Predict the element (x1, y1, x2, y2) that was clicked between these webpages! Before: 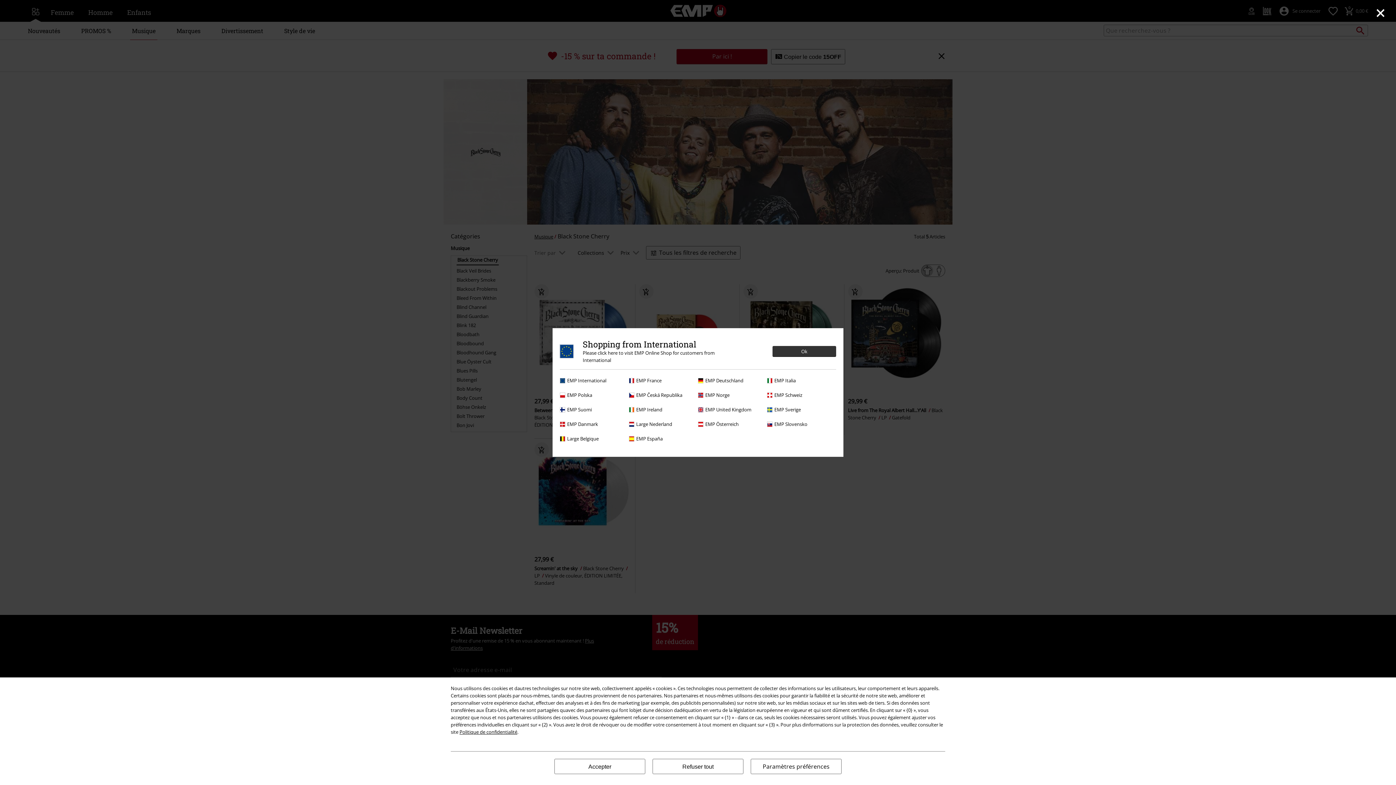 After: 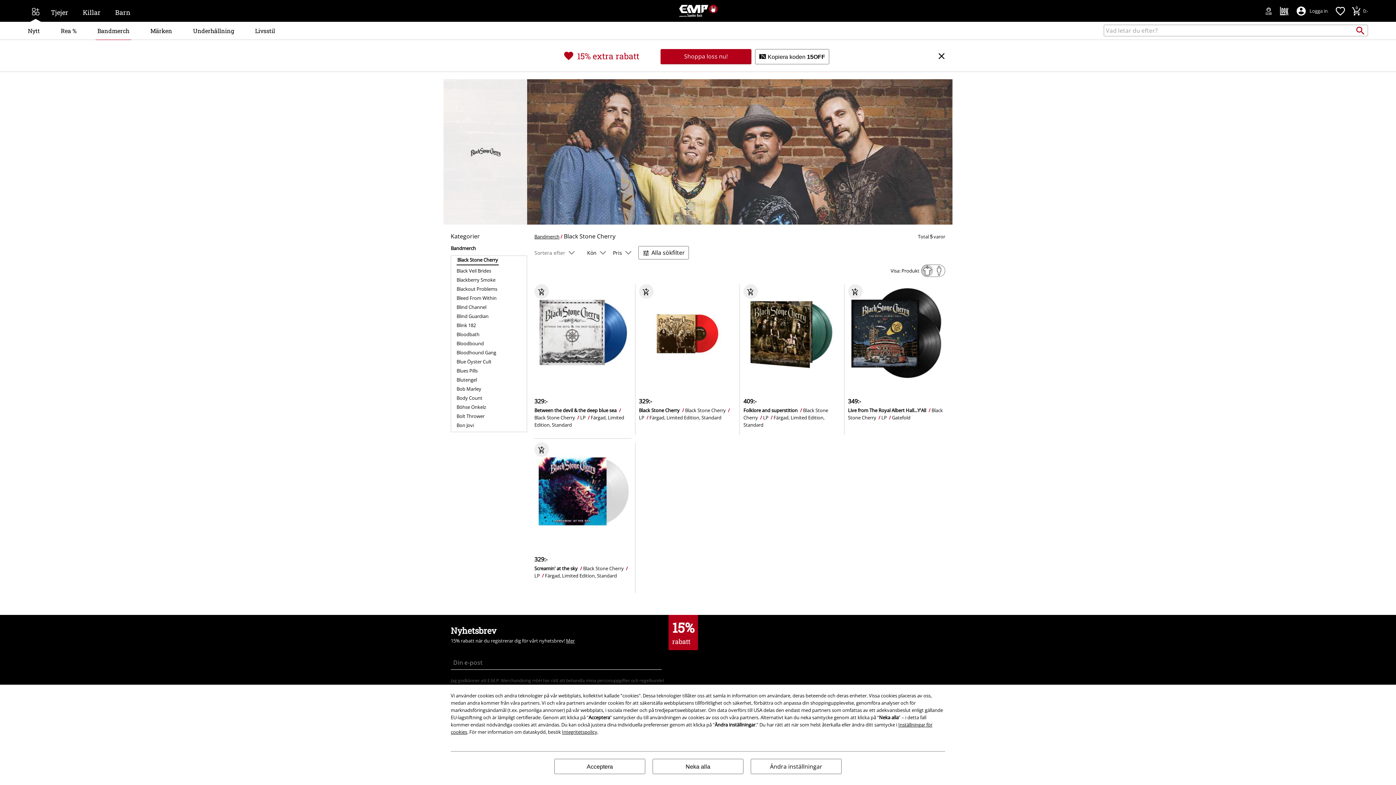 Action: bbox: (767, 406, 832, 413) label: EMP Sverige